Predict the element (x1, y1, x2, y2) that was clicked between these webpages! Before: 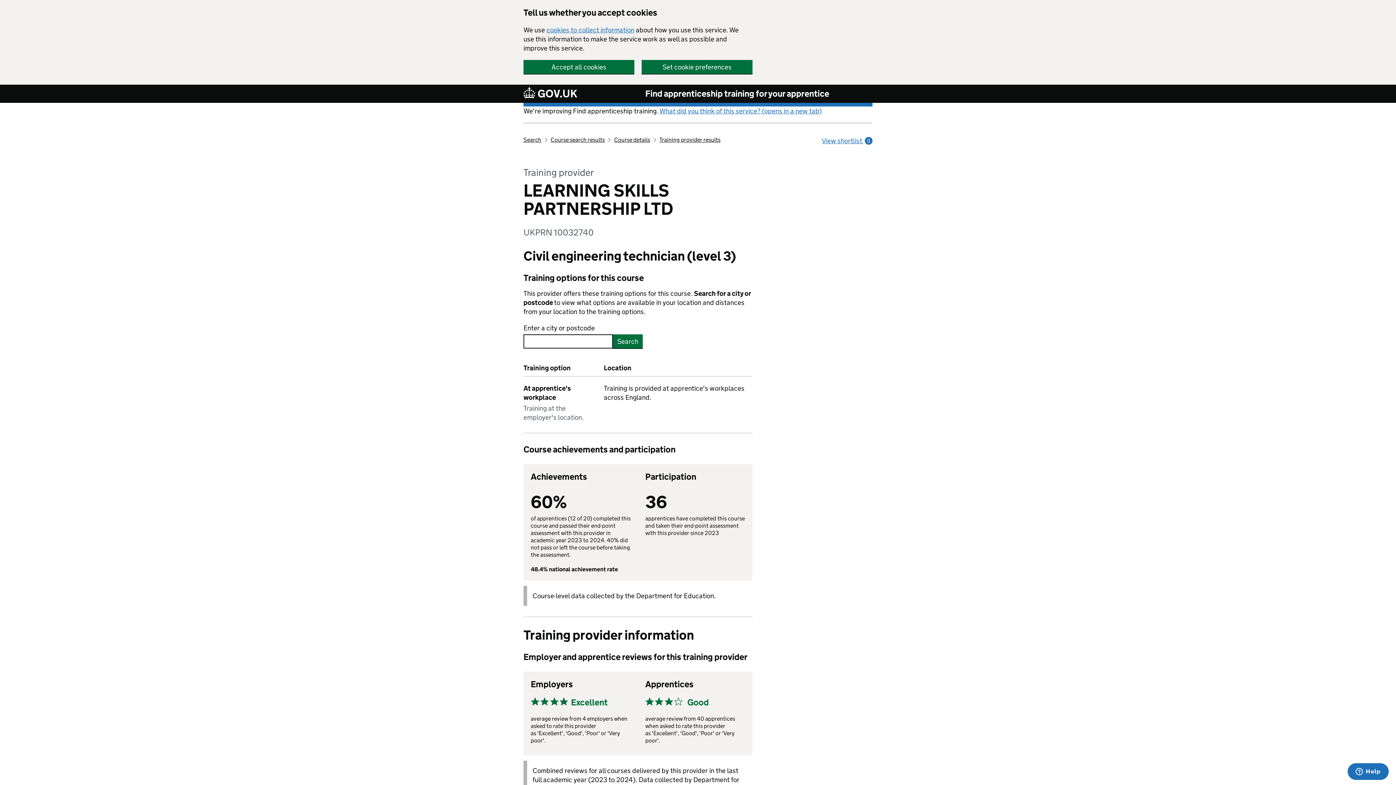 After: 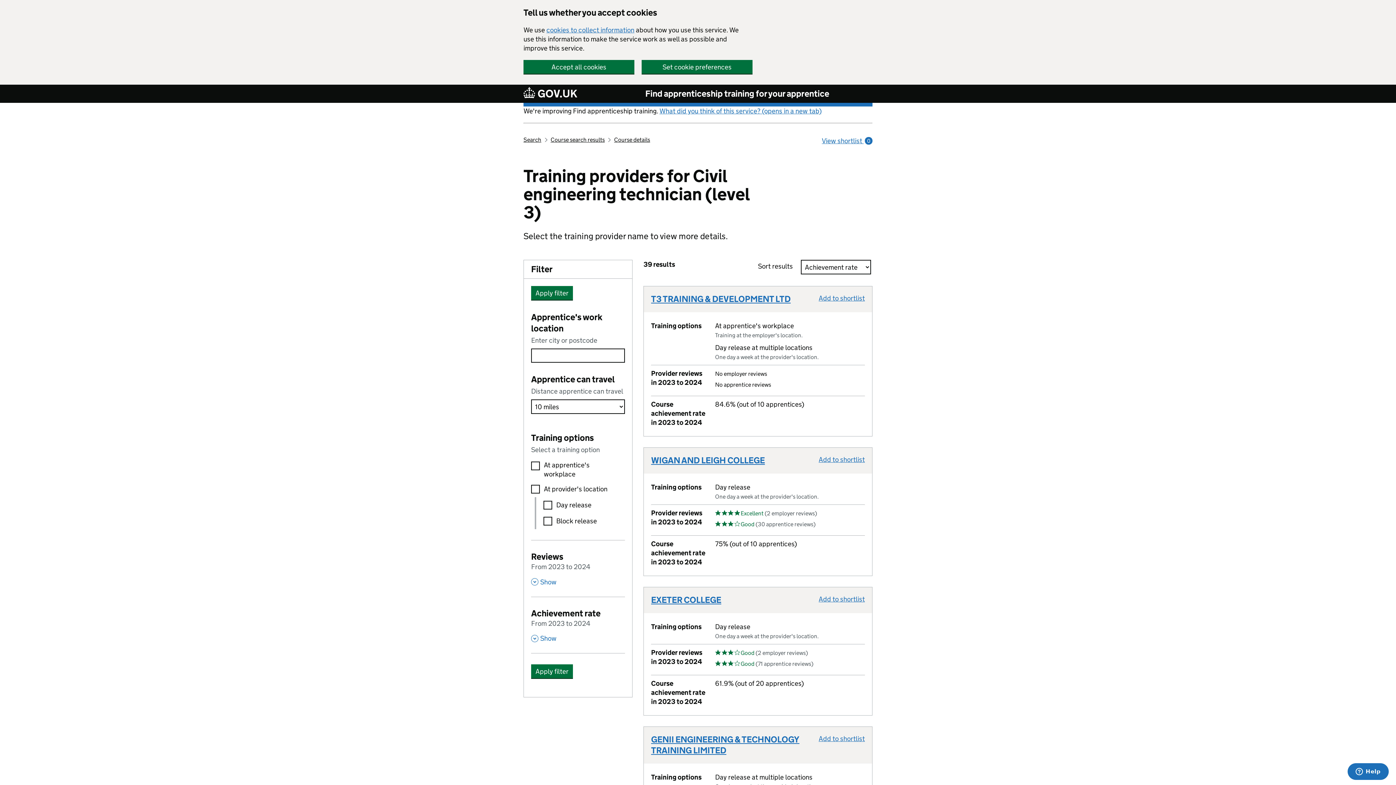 Action: label: Training provider results bbox: (659, 136, 720, 143)